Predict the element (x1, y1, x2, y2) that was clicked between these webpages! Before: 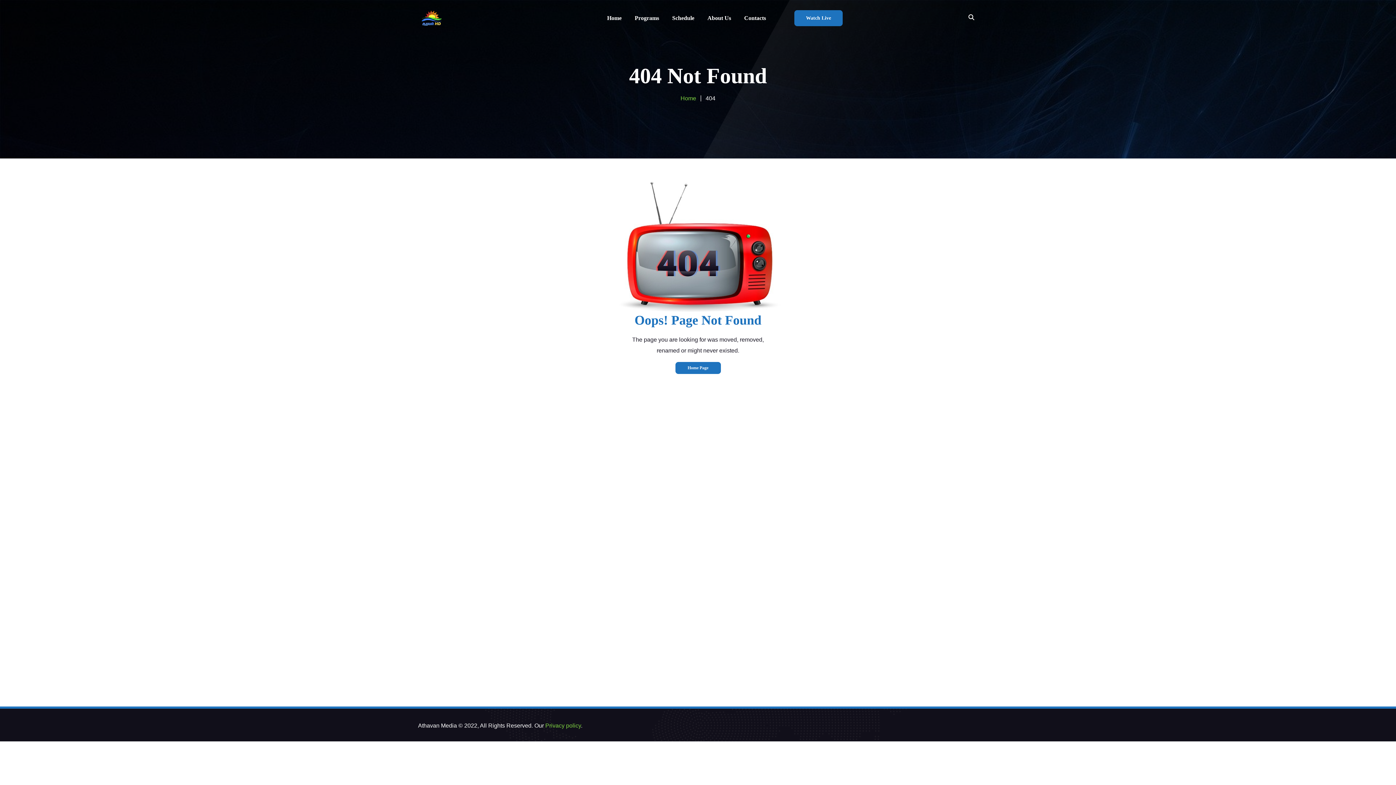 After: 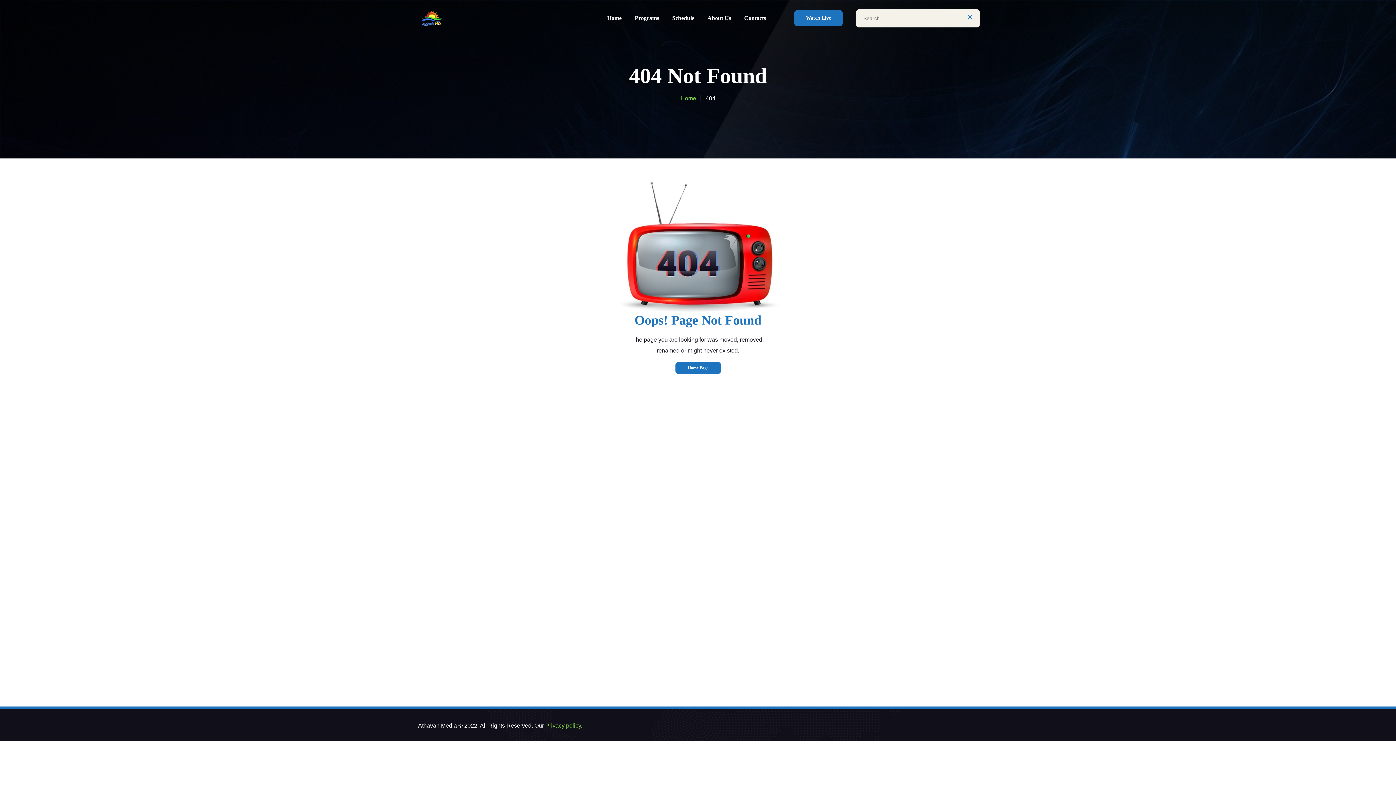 Action: bbox: (968, 14, 974, 20)